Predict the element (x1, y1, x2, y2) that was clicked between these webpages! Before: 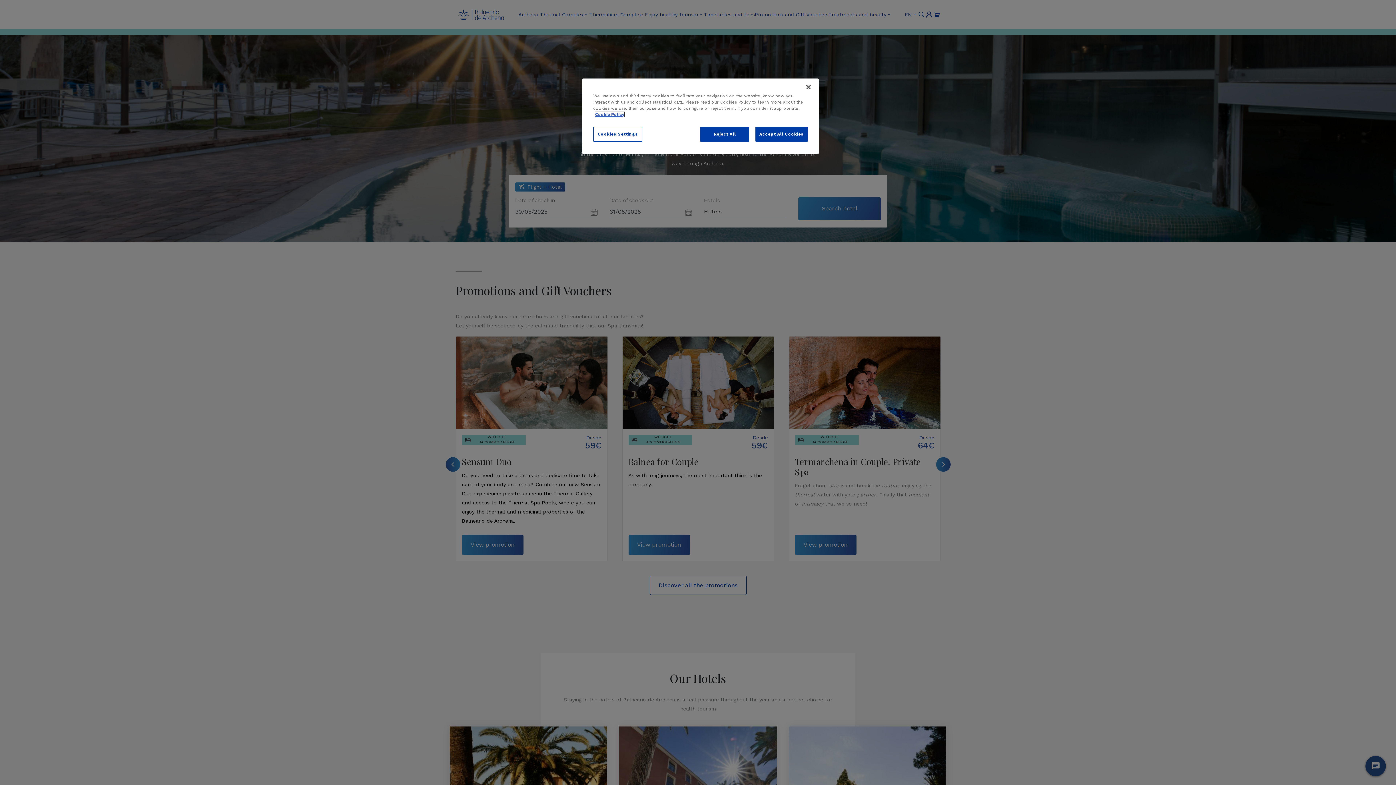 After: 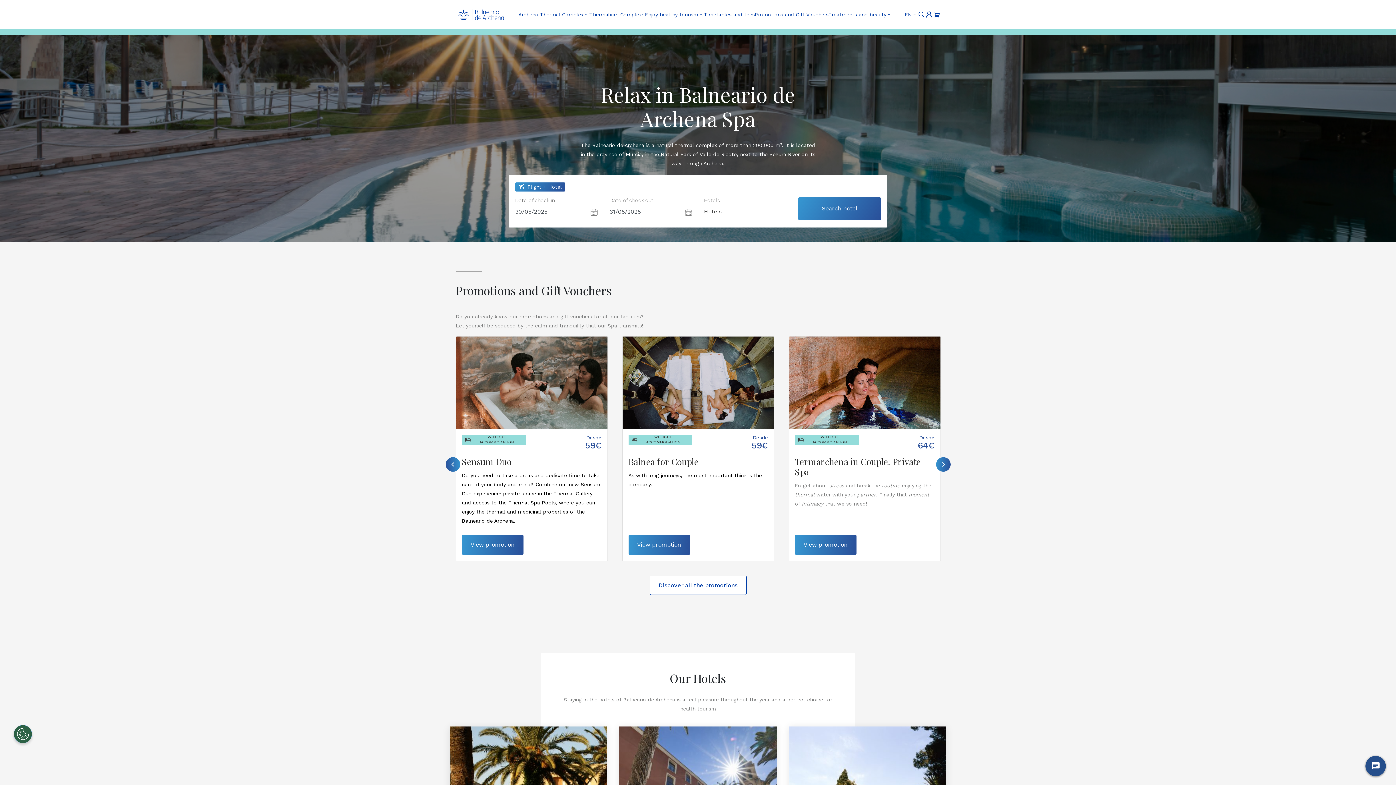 Action: label: Accept All Cookies bbox: (755, 126, 808, 141)